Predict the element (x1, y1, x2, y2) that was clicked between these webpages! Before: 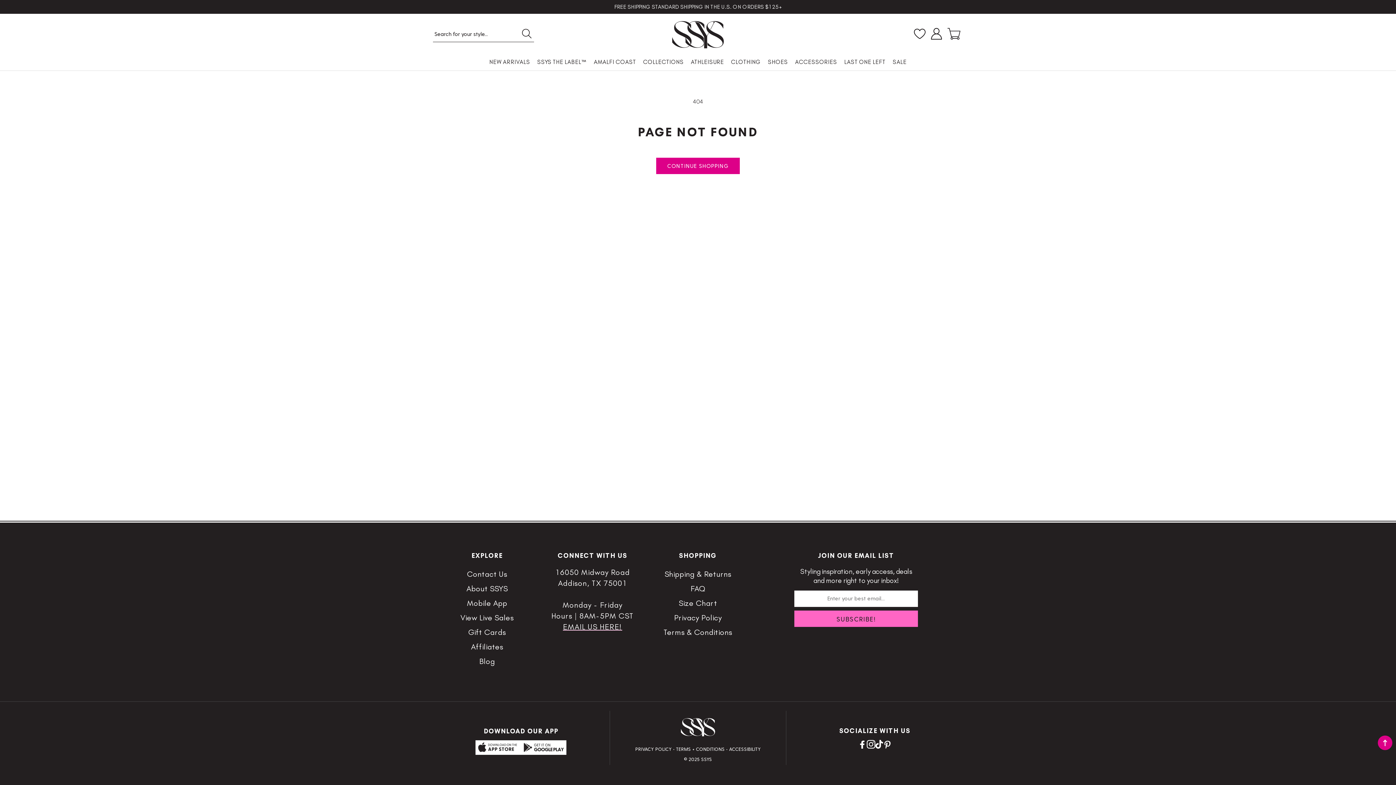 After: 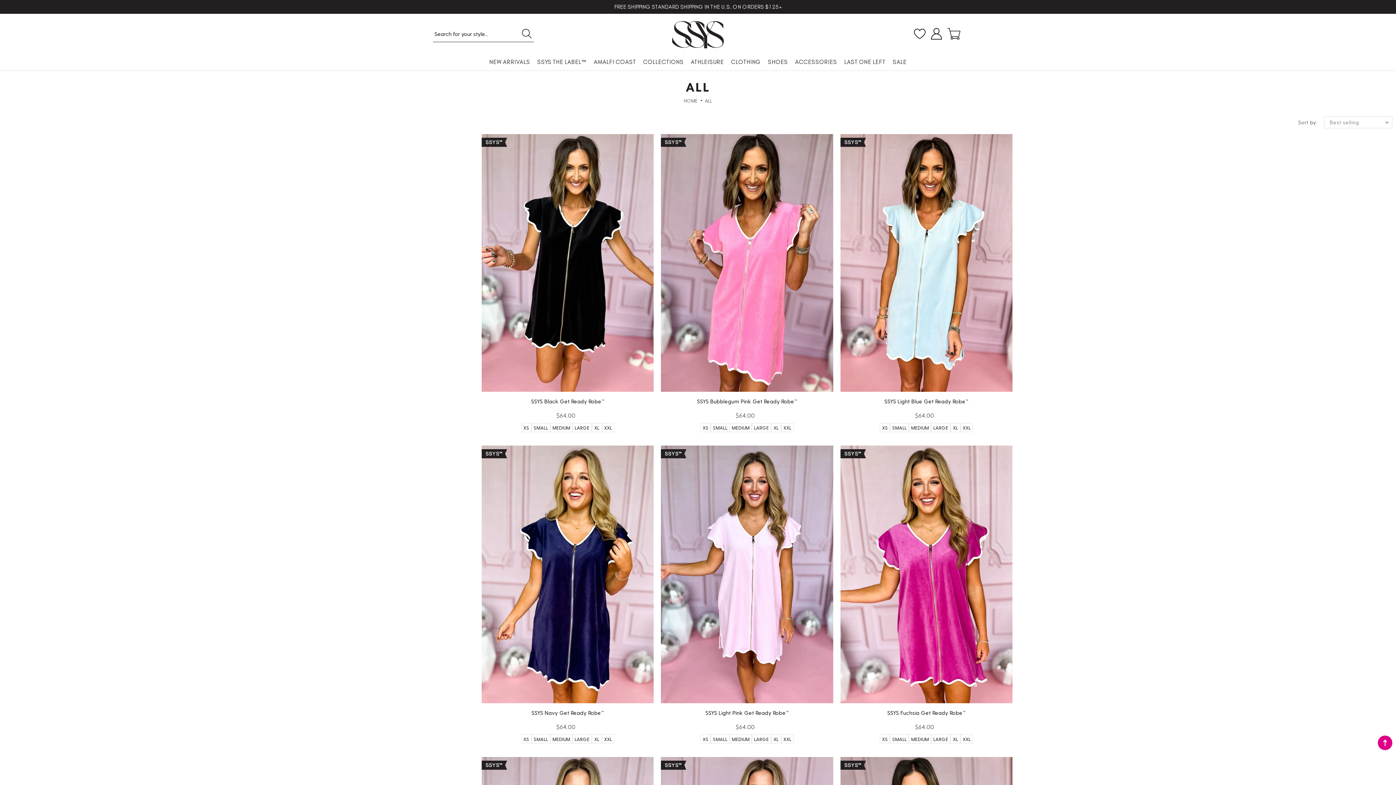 Action: label: CONTINUE SHOPPING bbox: (656, 157, 739, 174)